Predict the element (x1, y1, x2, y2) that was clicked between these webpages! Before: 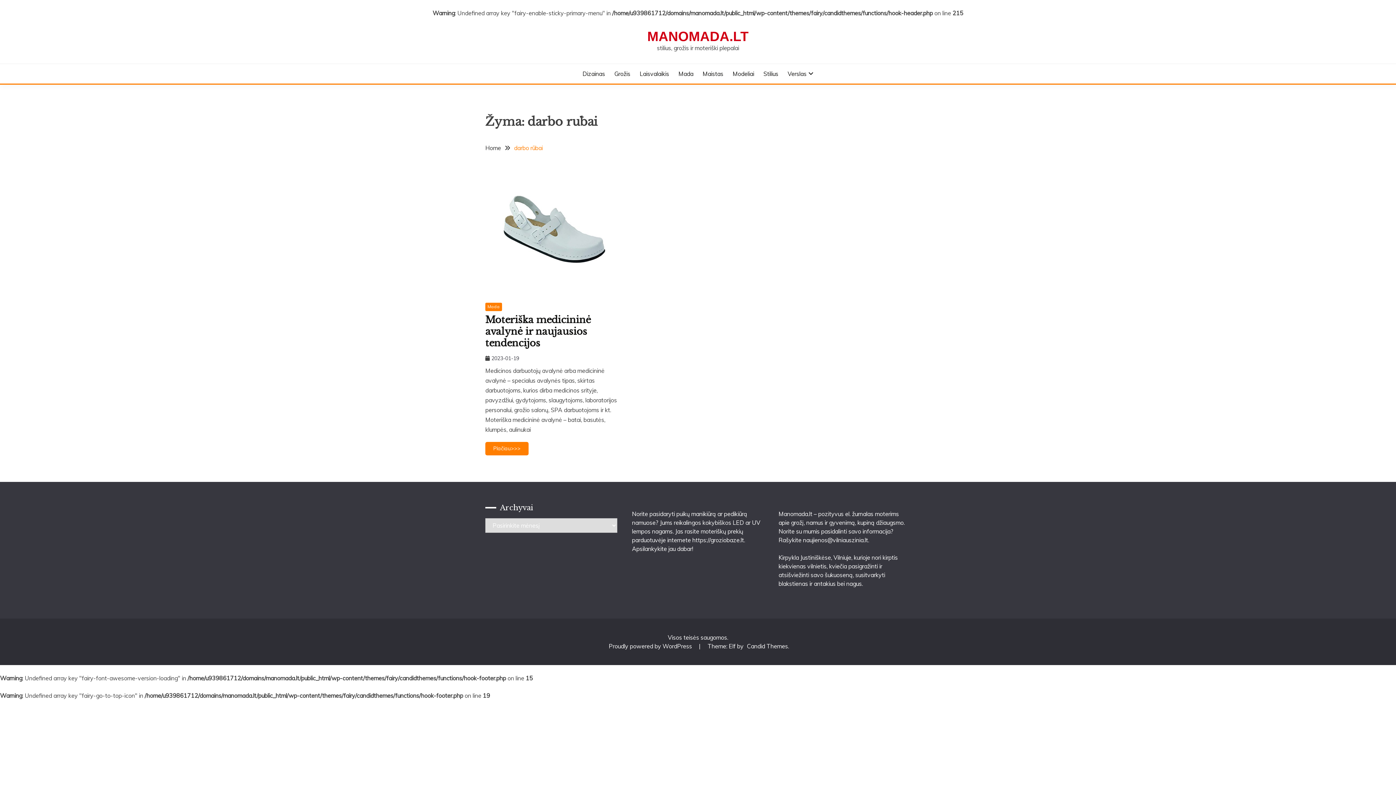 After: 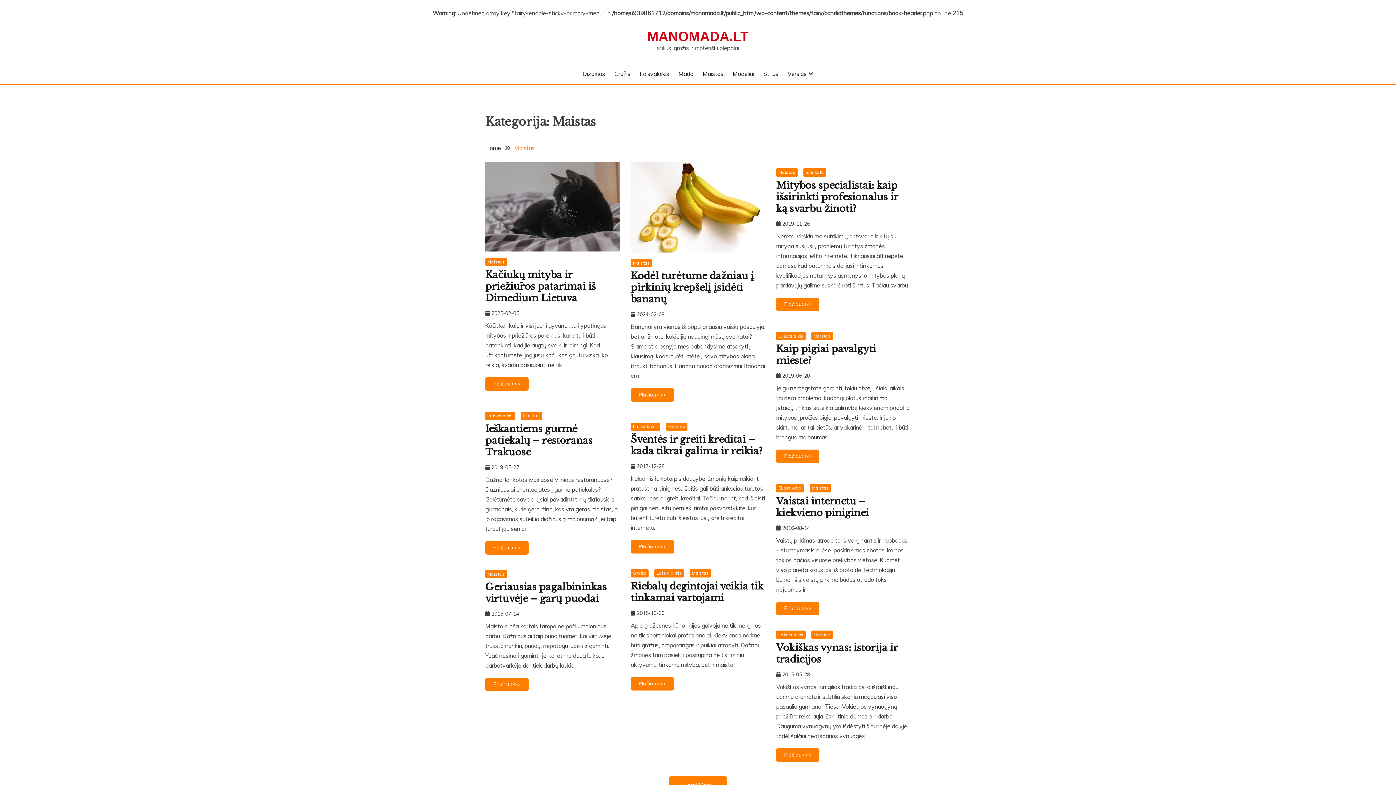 Action: label: Maistas bbox: (702, 69, 723, 78)